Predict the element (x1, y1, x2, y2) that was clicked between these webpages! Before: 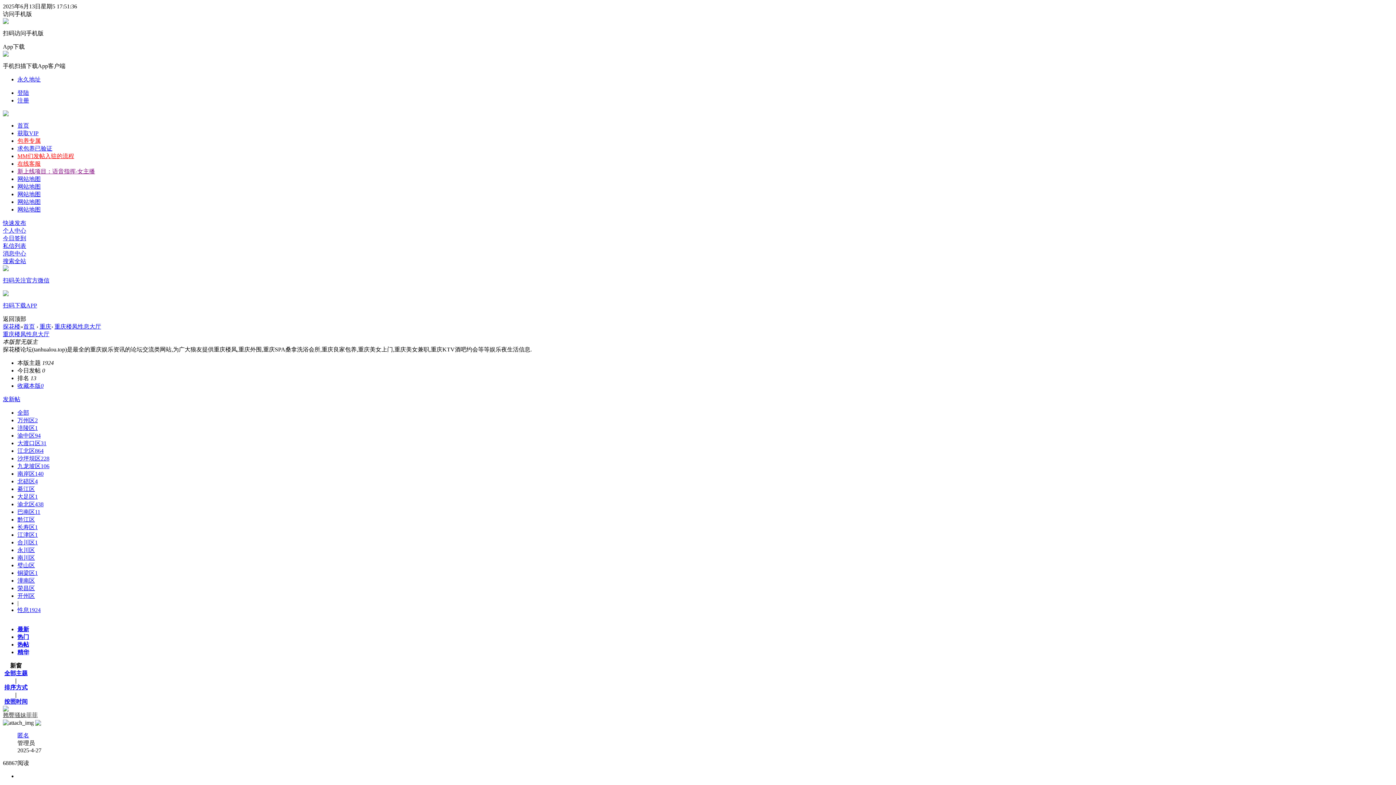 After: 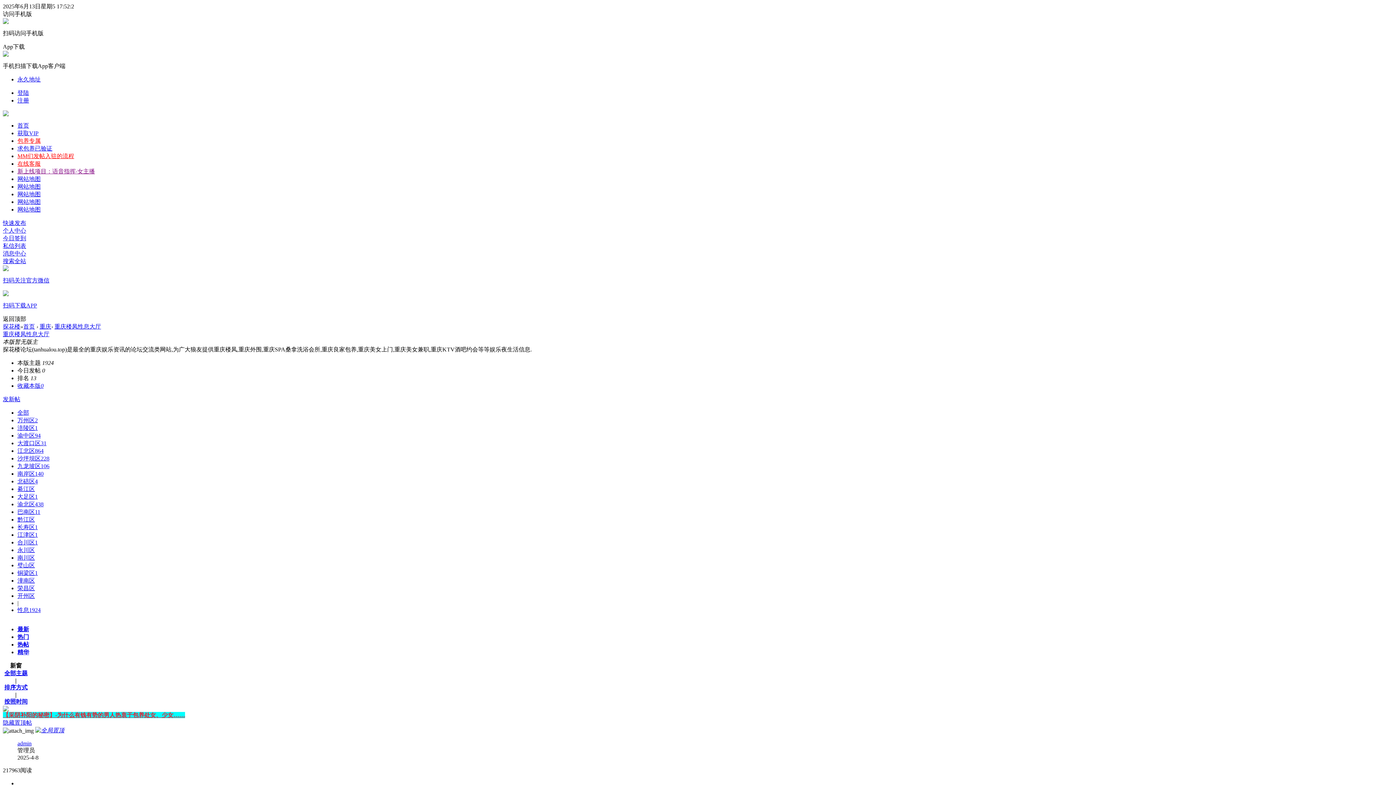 Action: label: 热门 bbox: (17, 634, 29, 640)